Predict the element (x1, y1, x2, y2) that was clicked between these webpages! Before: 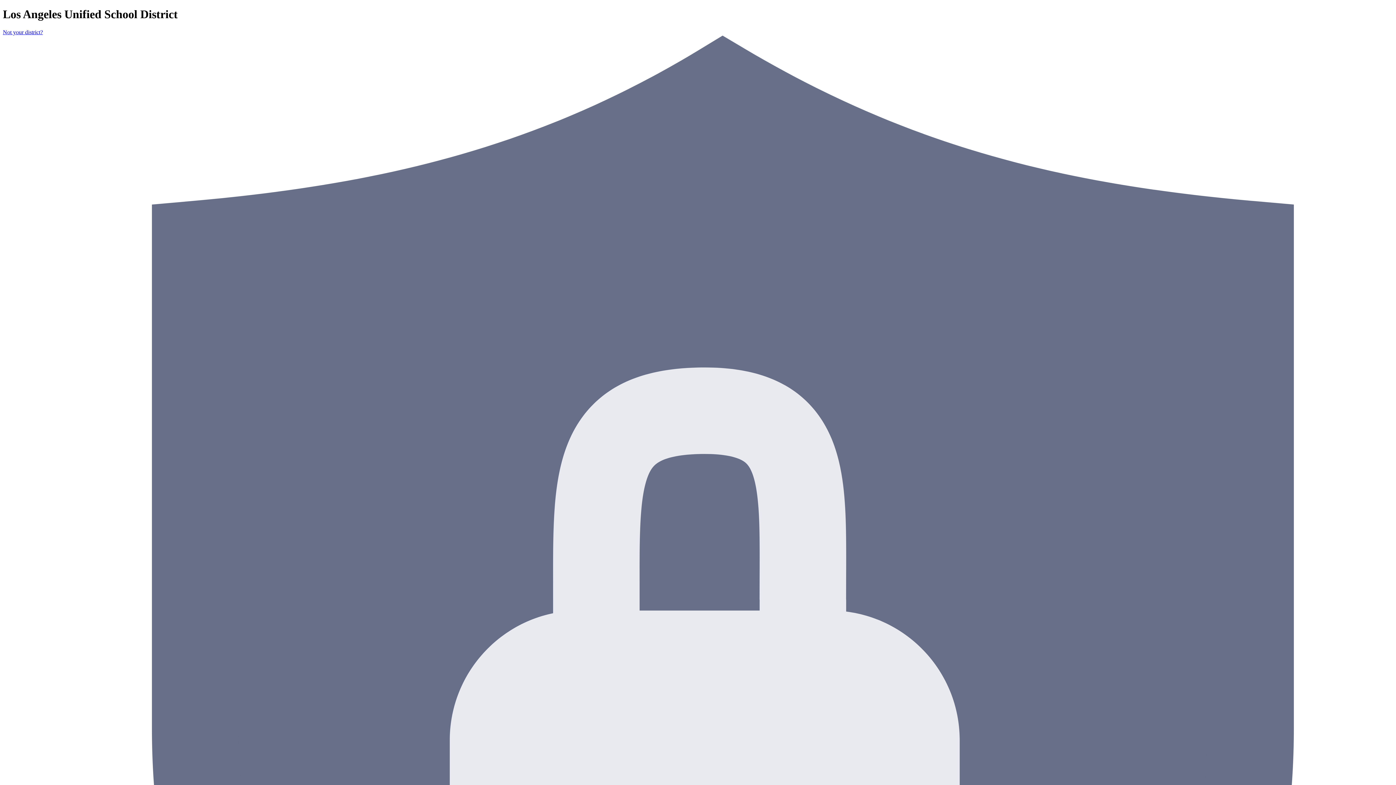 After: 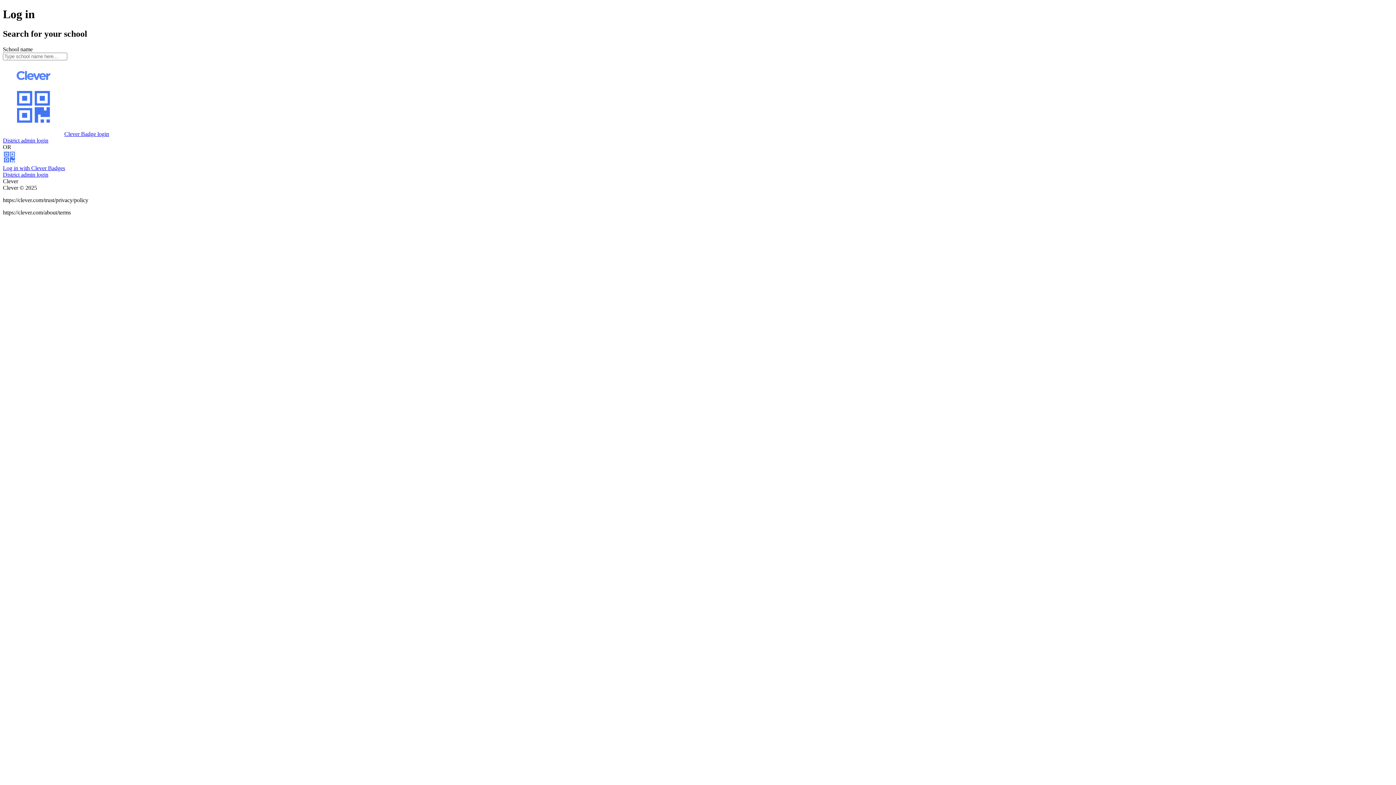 Action: label: Not your district? bbox: (2, 29, 42, 35)